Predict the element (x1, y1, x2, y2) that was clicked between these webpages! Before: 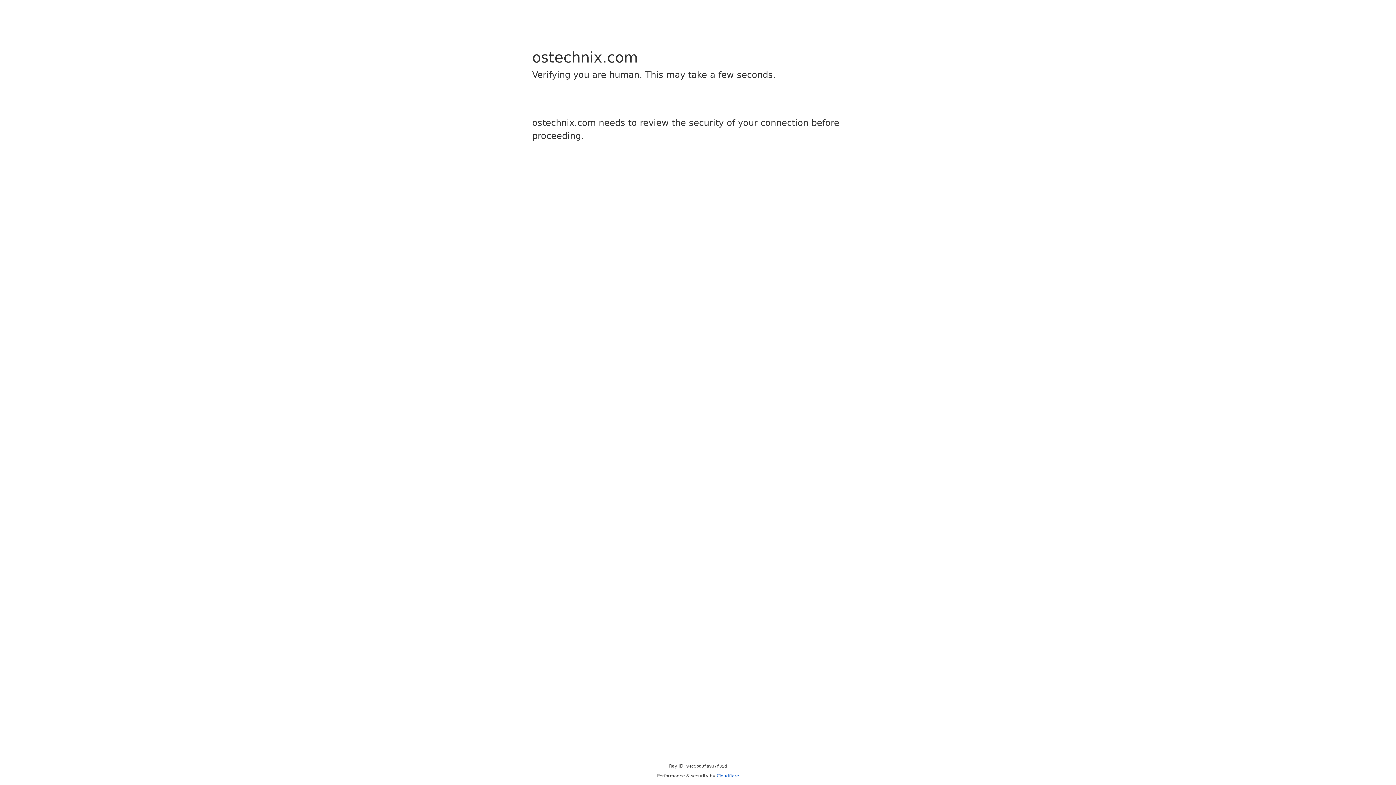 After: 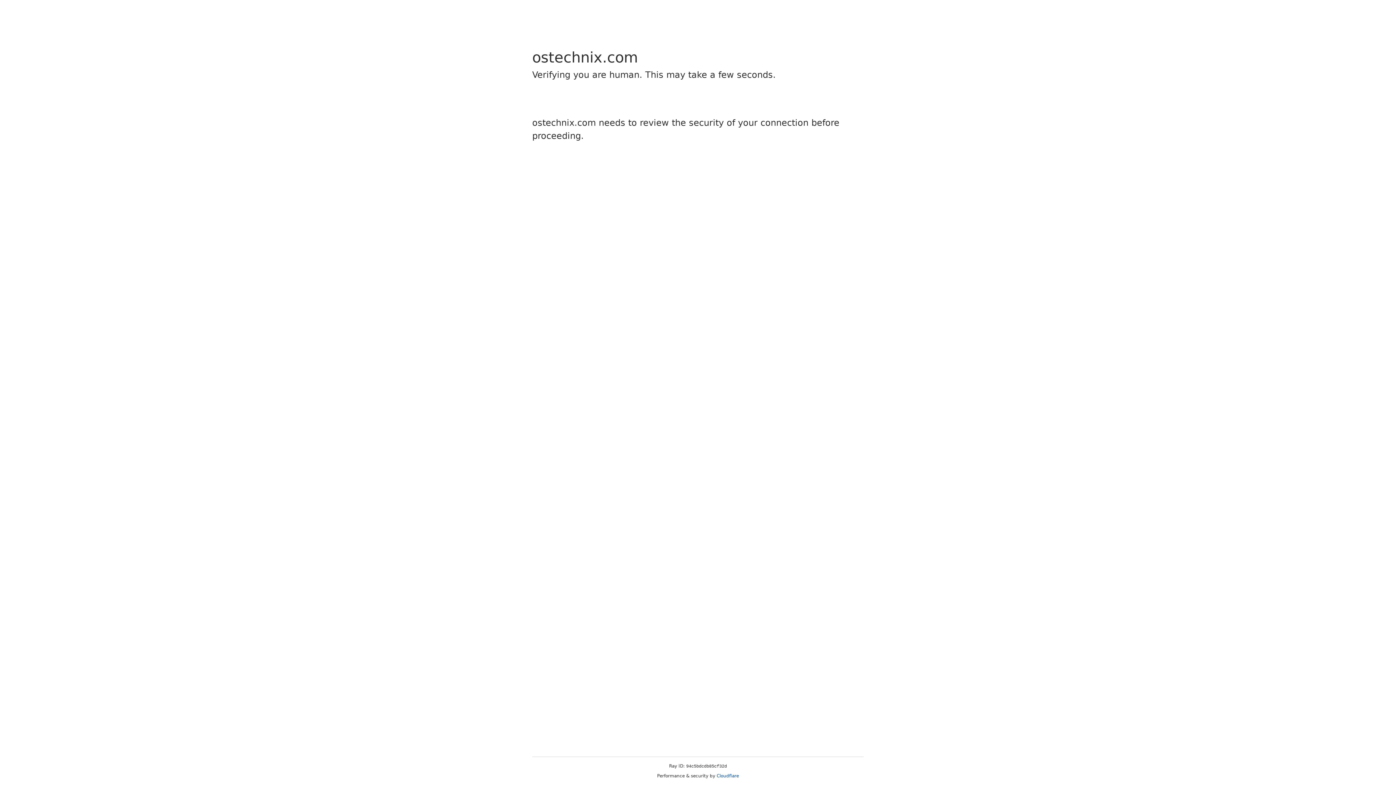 Action: label: Cloudflare bbox: (716, 773, 739, 778)